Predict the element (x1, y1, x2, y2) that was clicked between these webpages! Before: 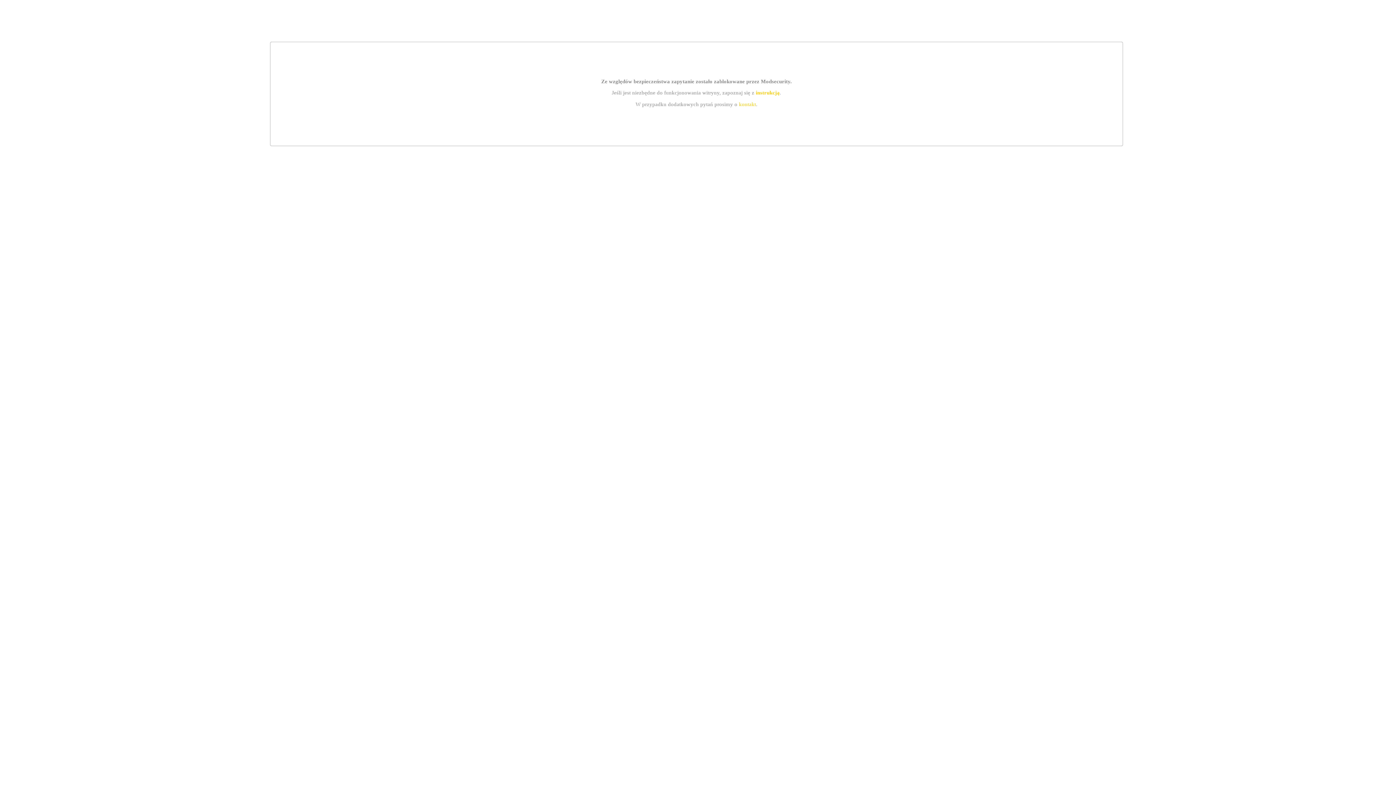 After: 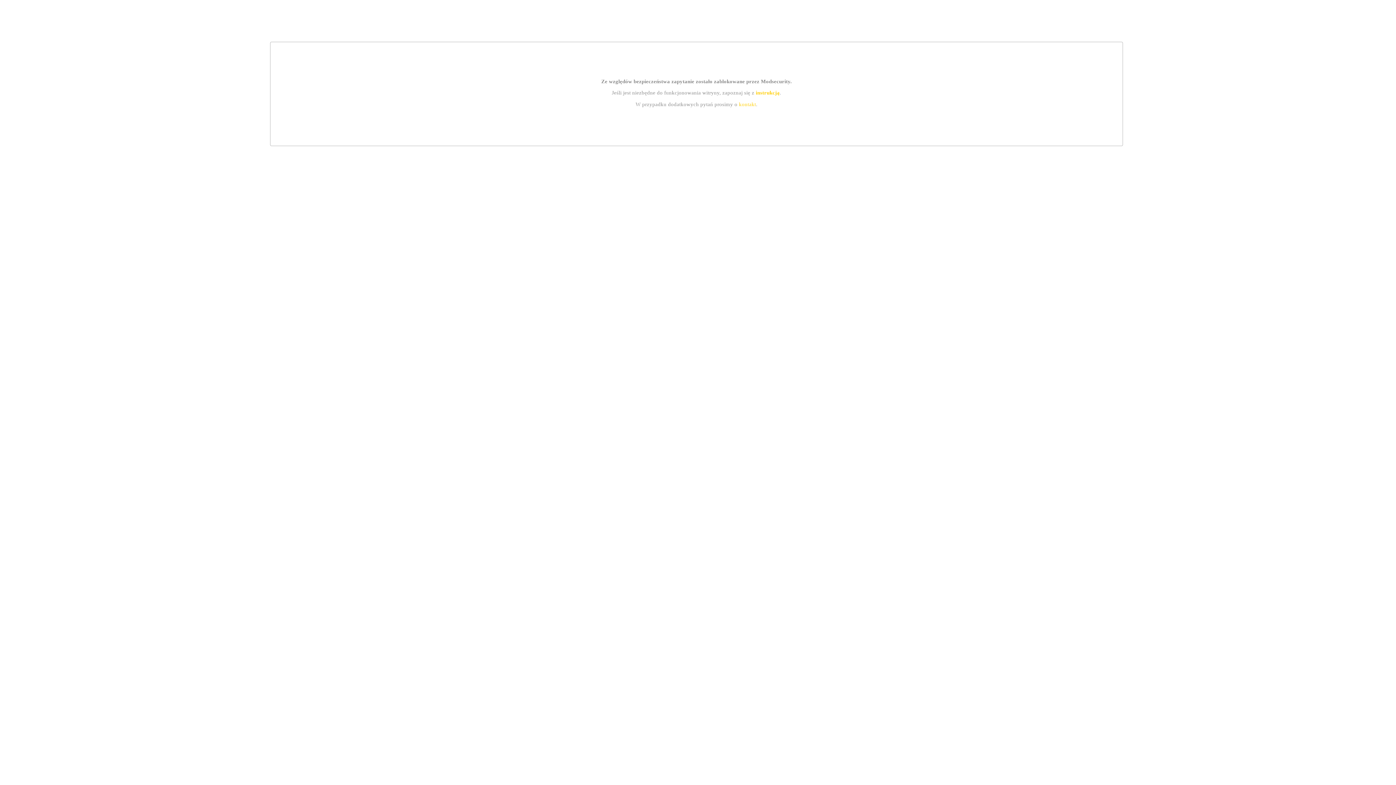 Action: label: kontakt bbox: (739, 101, 756, 107)